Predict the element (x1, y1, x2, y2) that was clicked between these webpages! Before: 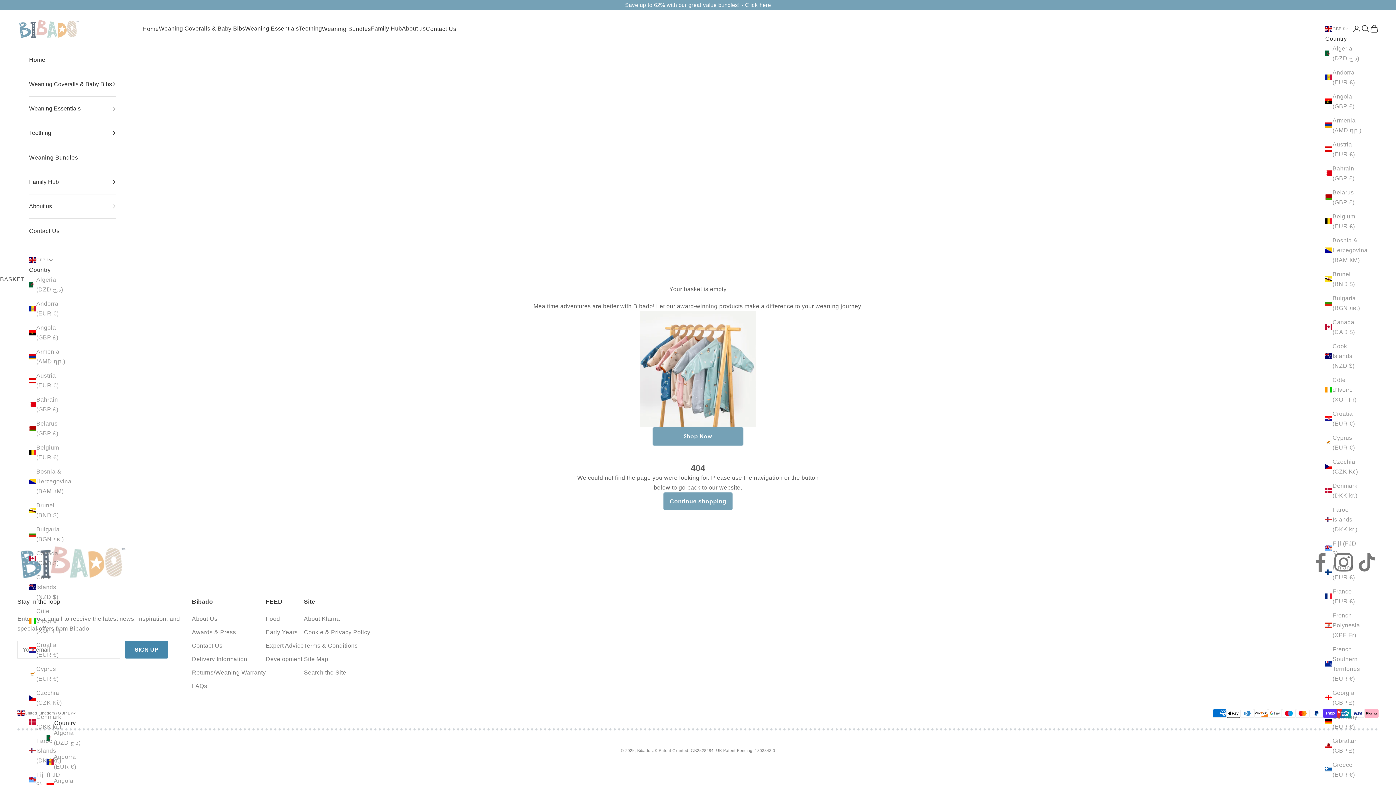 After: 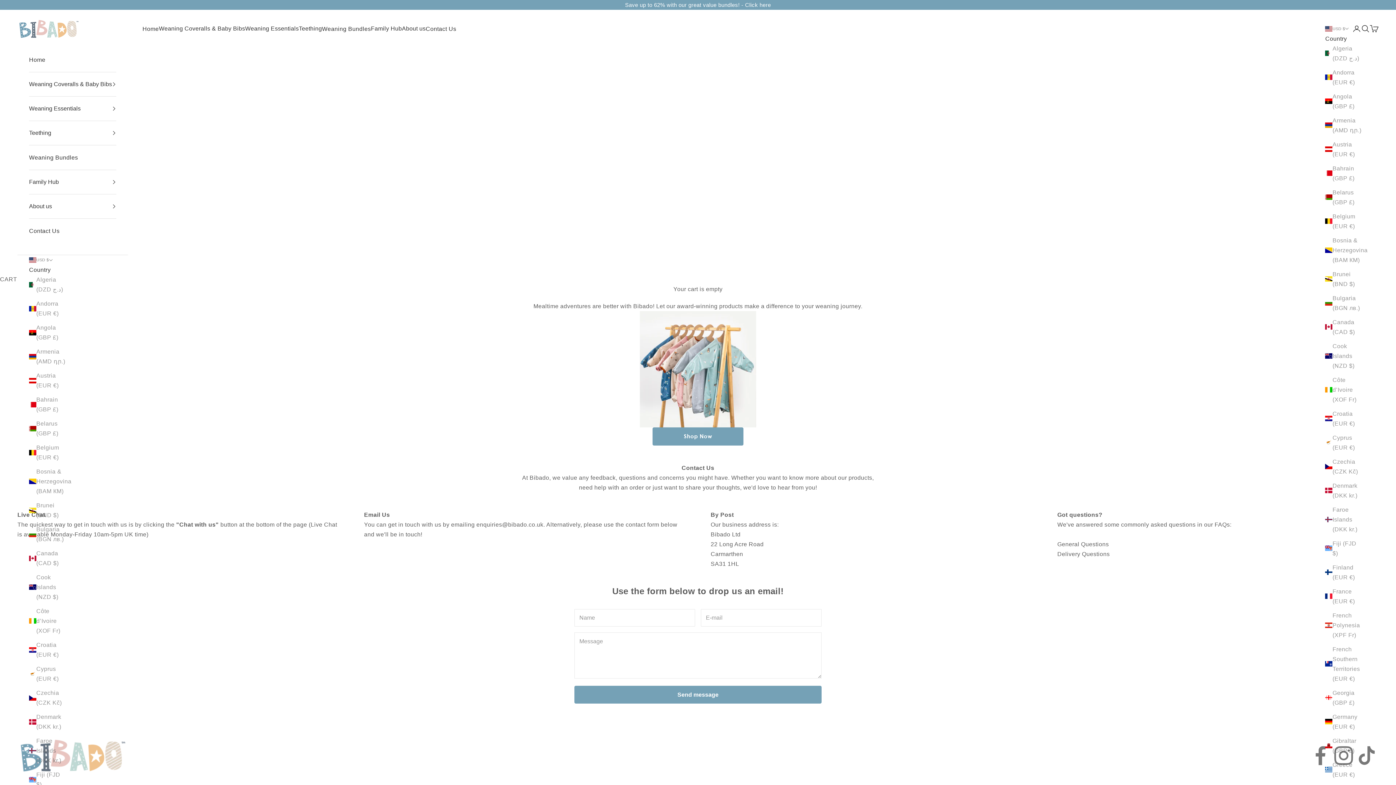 Action: label: Contact Us bbox: (425, 23, 456, 33)